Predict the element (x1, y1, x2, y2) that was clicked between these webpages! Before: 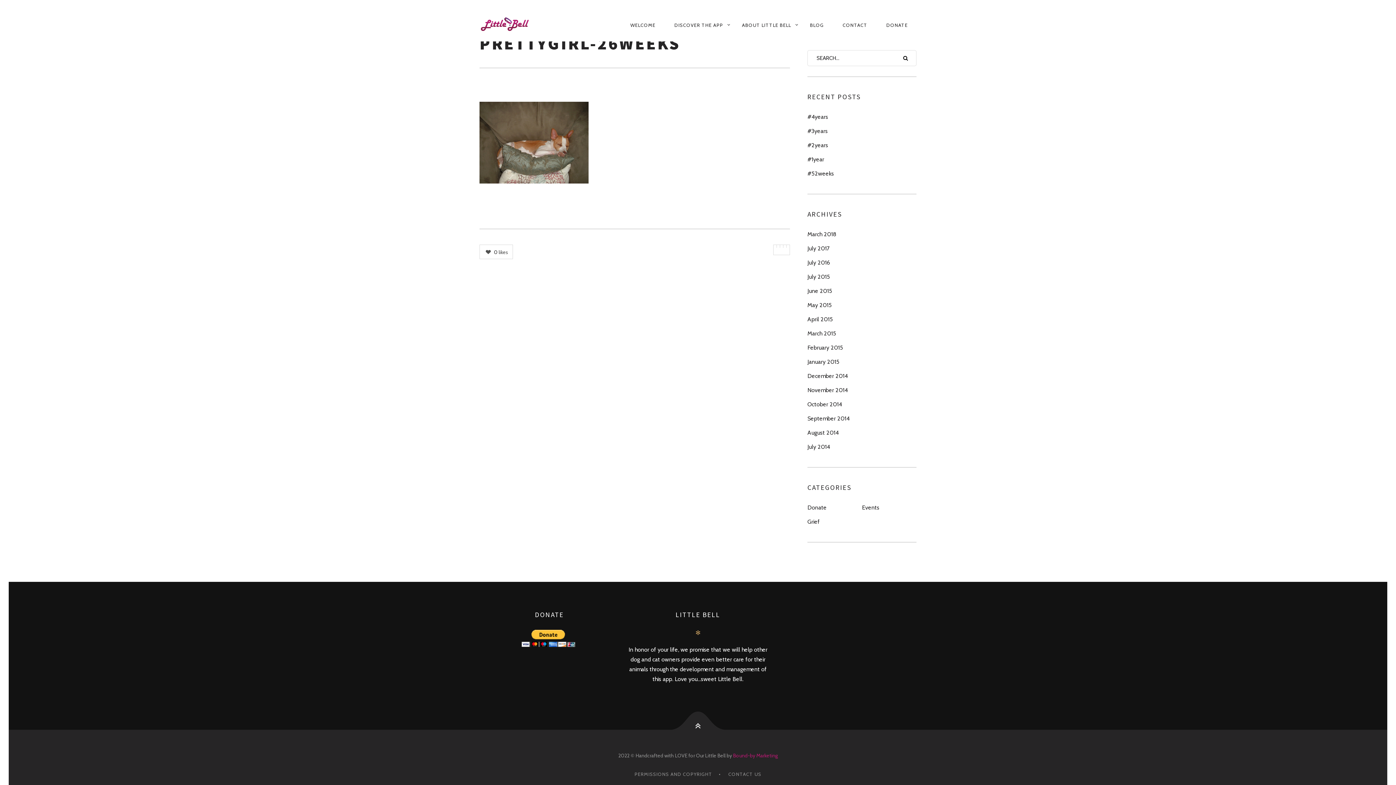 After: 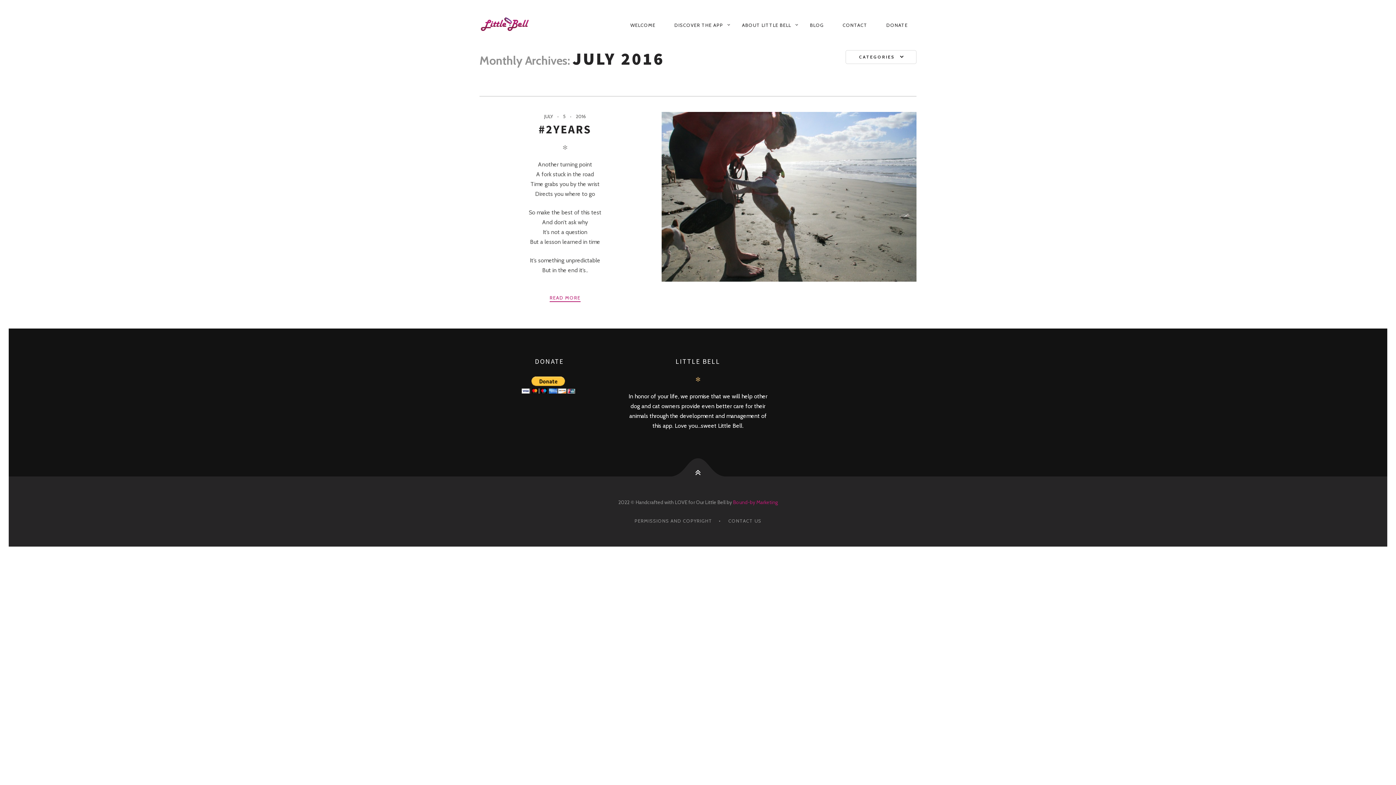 Action: bbox: (807, 255, 830, 269) label: July 2016